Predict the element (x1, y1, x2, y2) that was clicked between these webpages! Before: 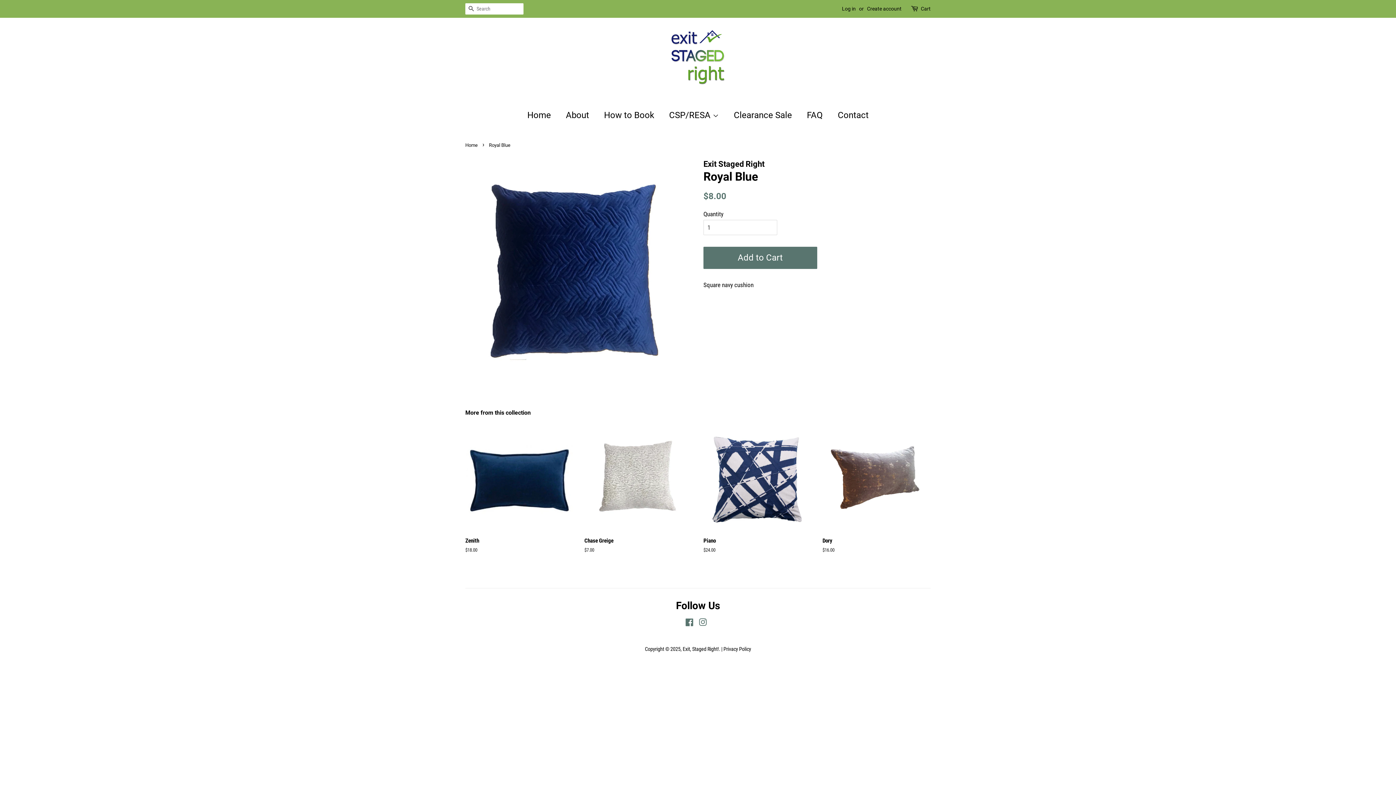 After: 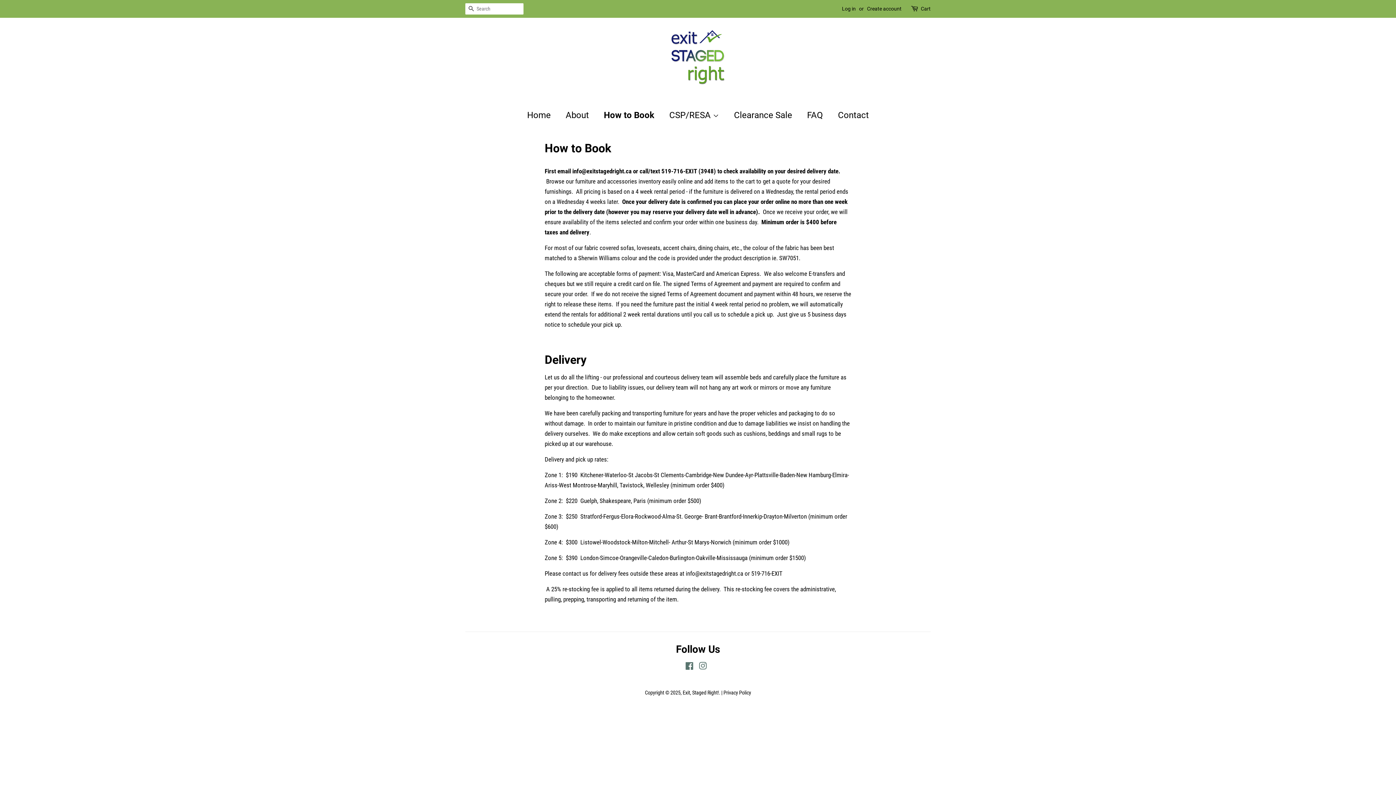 Action: label: How to Book bbox: (598, 105, 661, 125)